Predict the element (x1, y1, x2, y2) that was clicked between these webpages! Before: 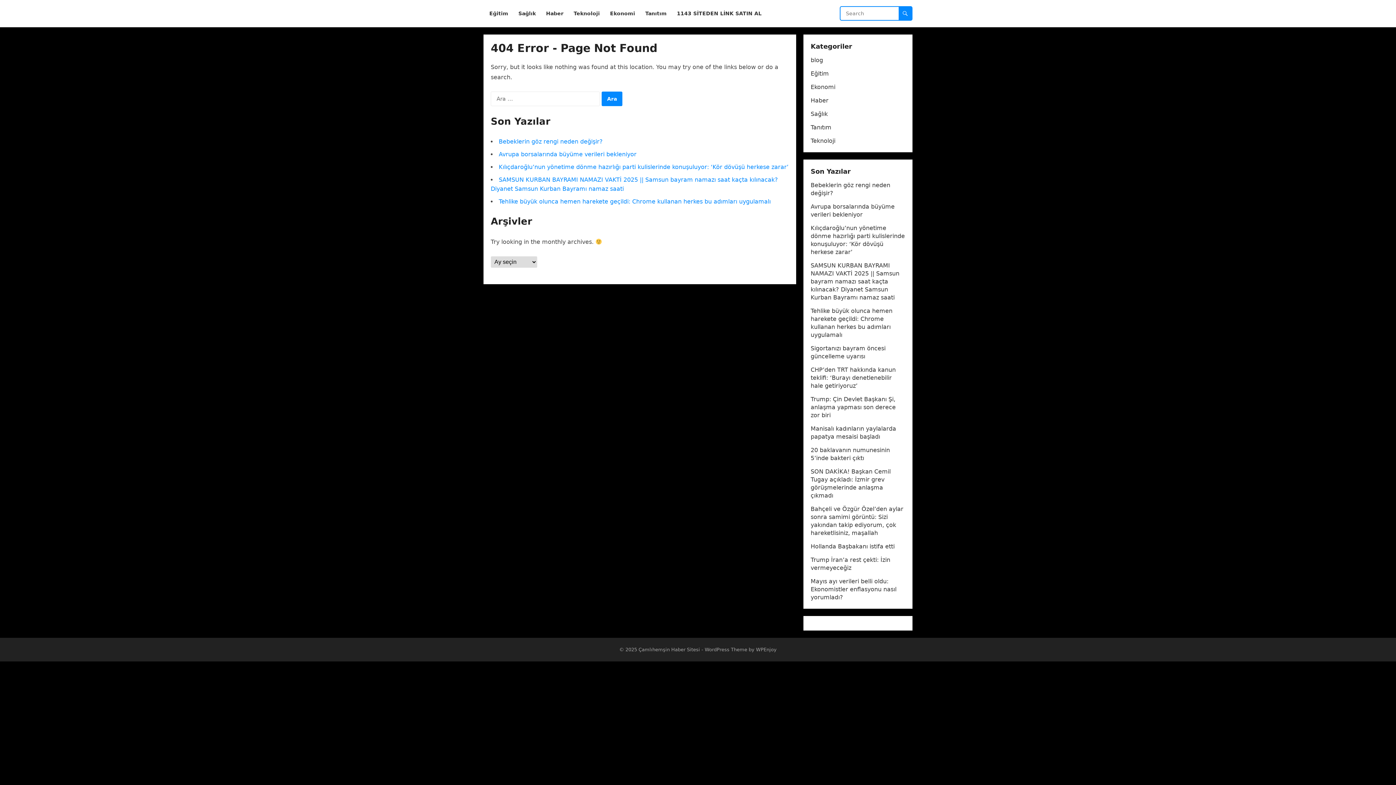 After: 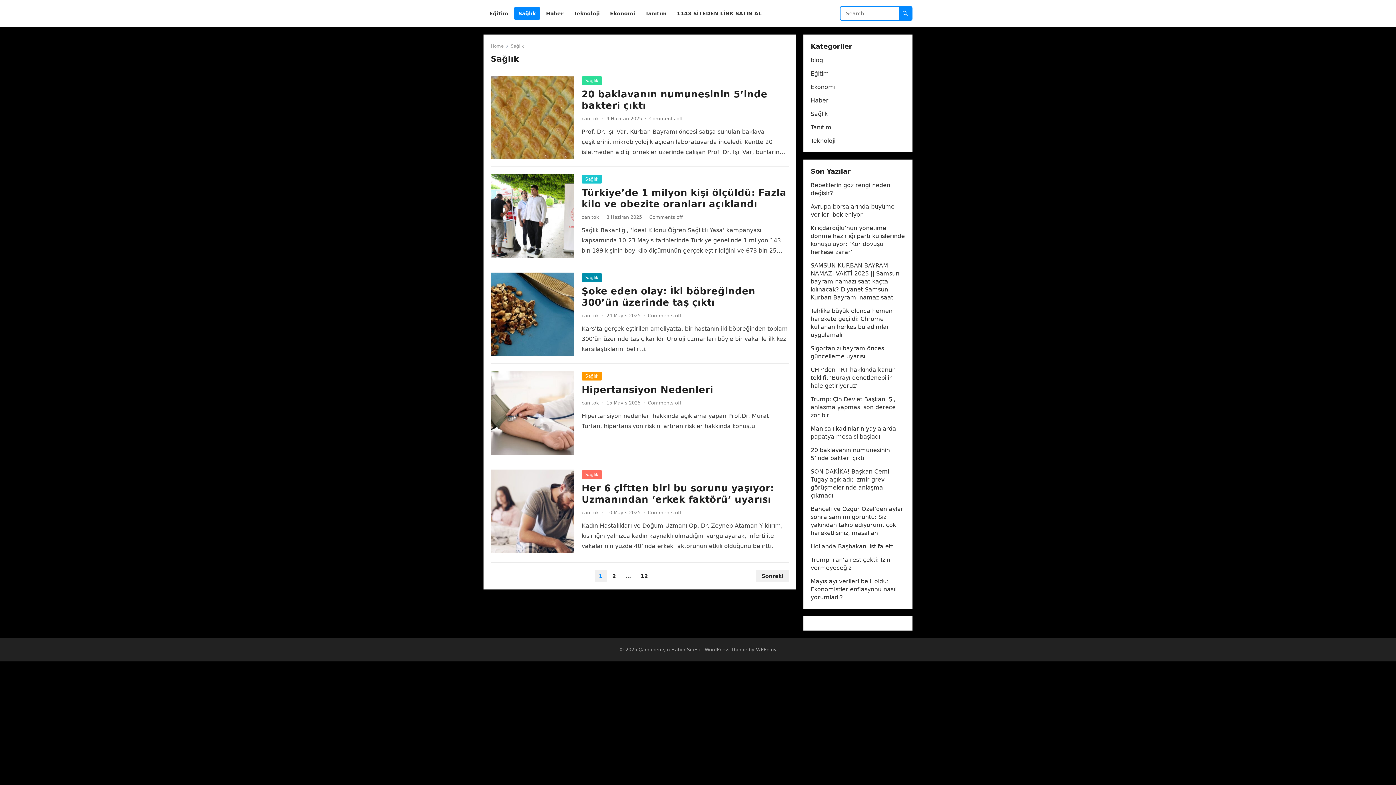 Action: bbox: (514, 0, 540, 27) label: Sağlık